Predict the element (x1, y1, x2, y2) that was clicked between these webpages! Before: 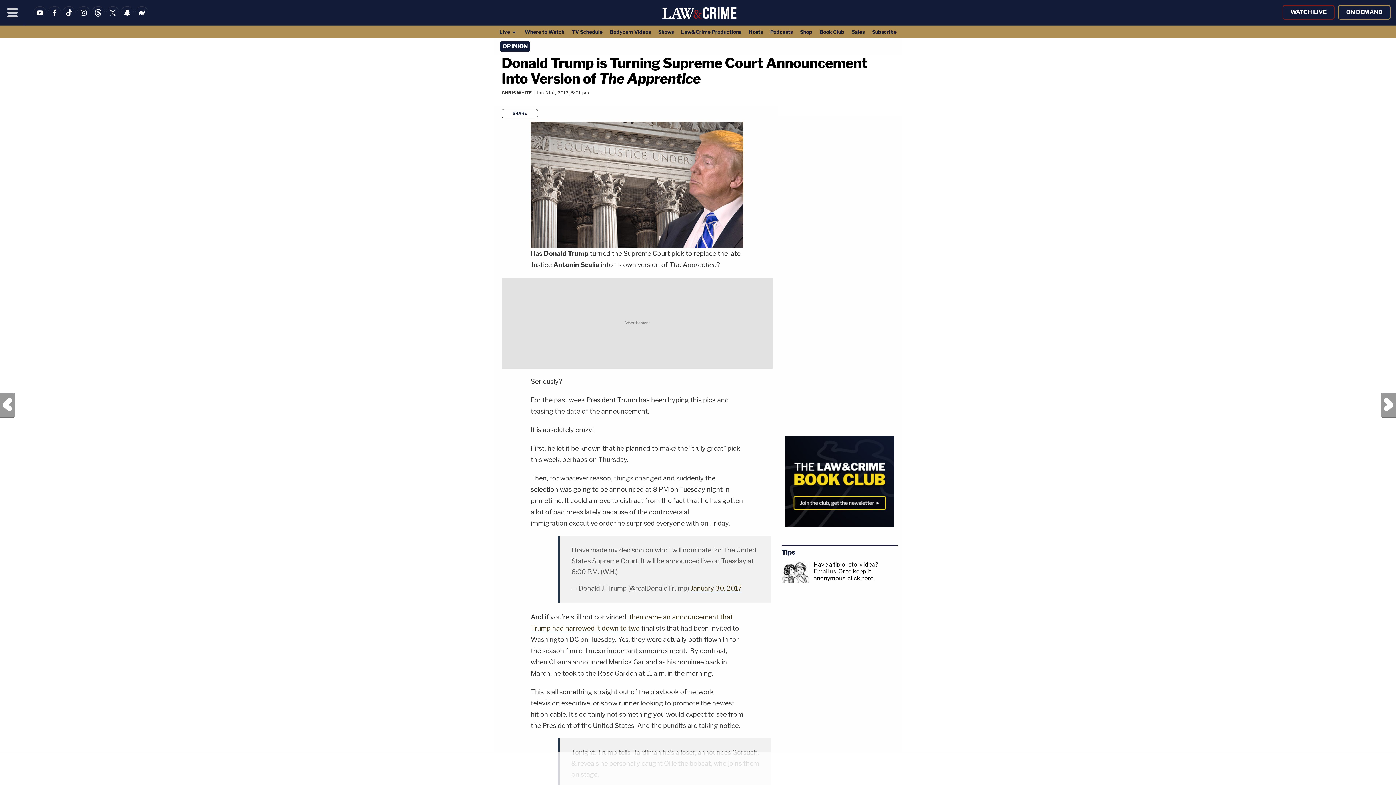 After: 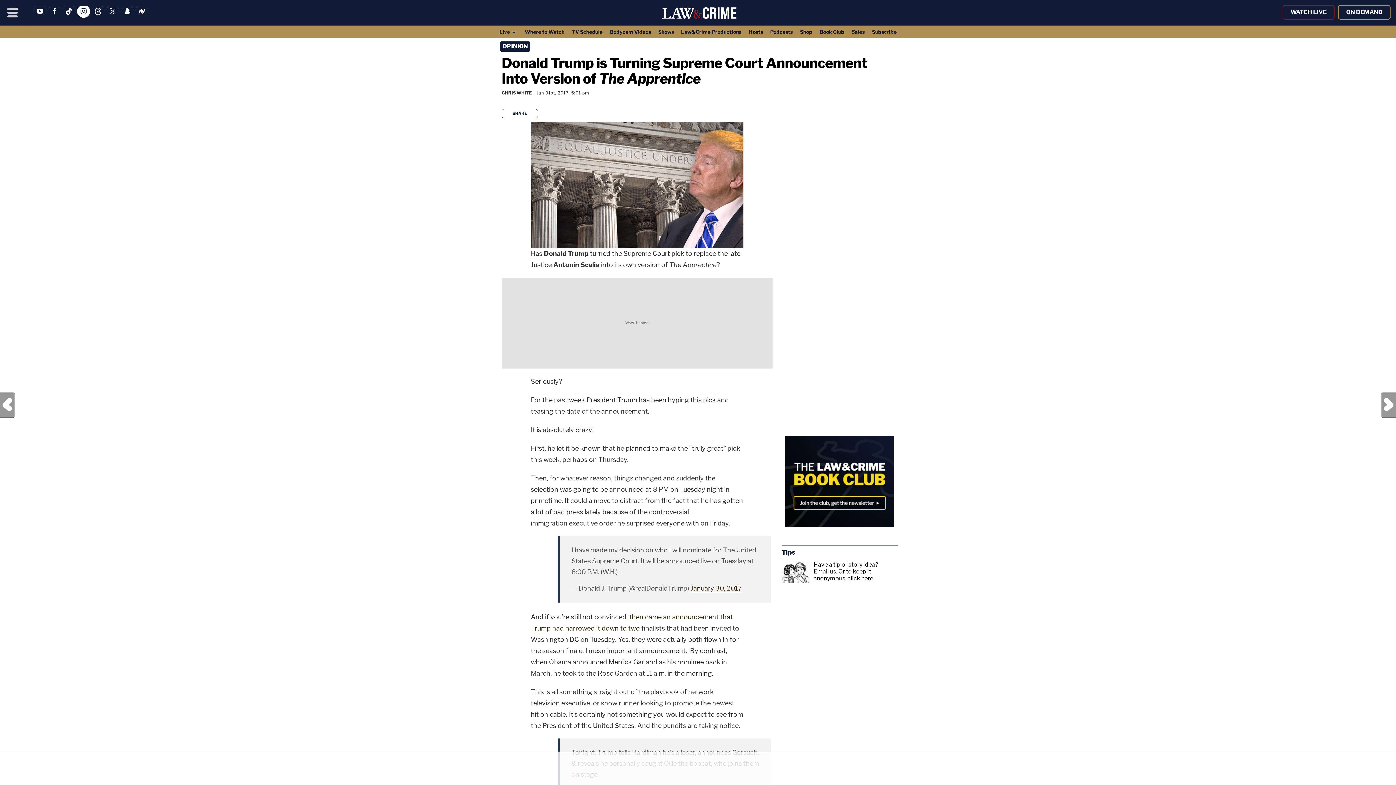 Action: bbox: (77, 13, 90, 20)